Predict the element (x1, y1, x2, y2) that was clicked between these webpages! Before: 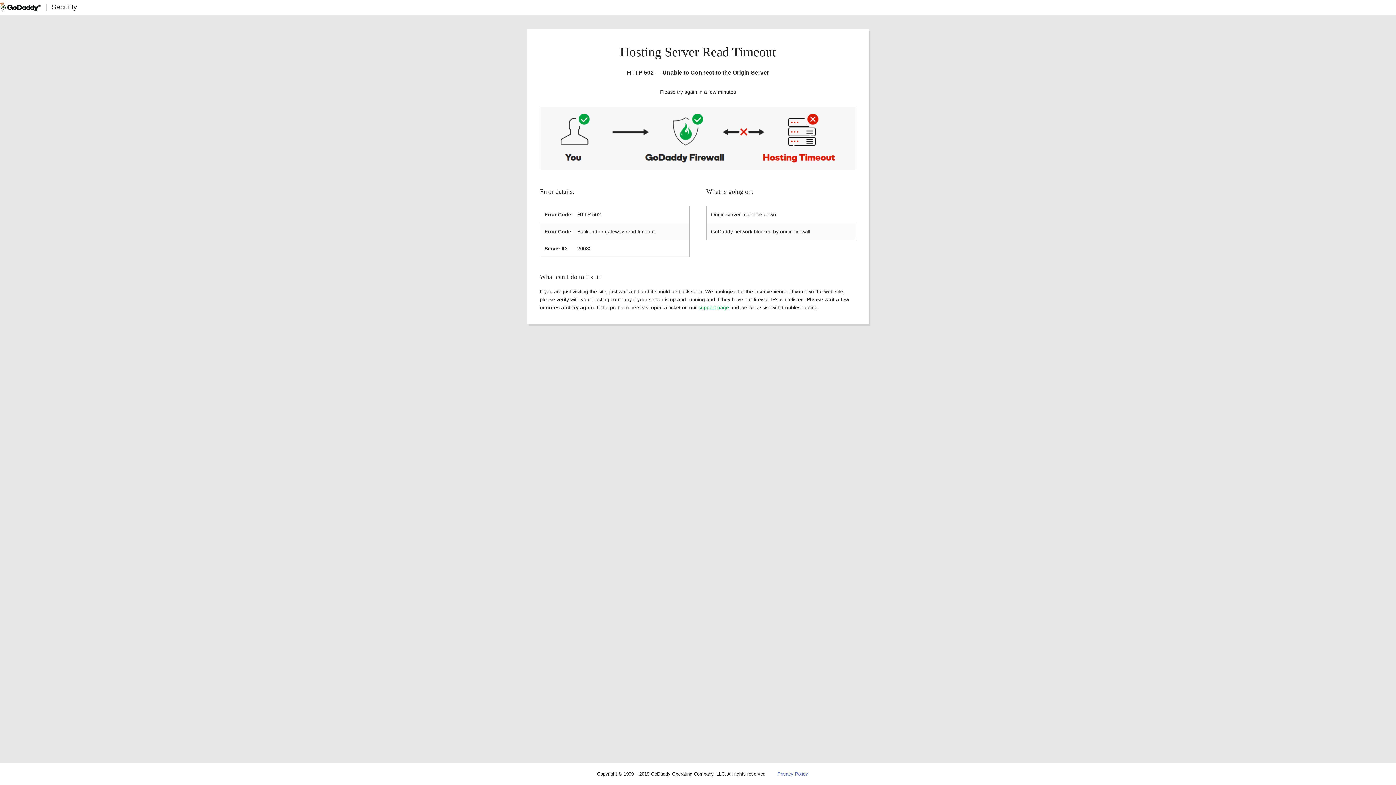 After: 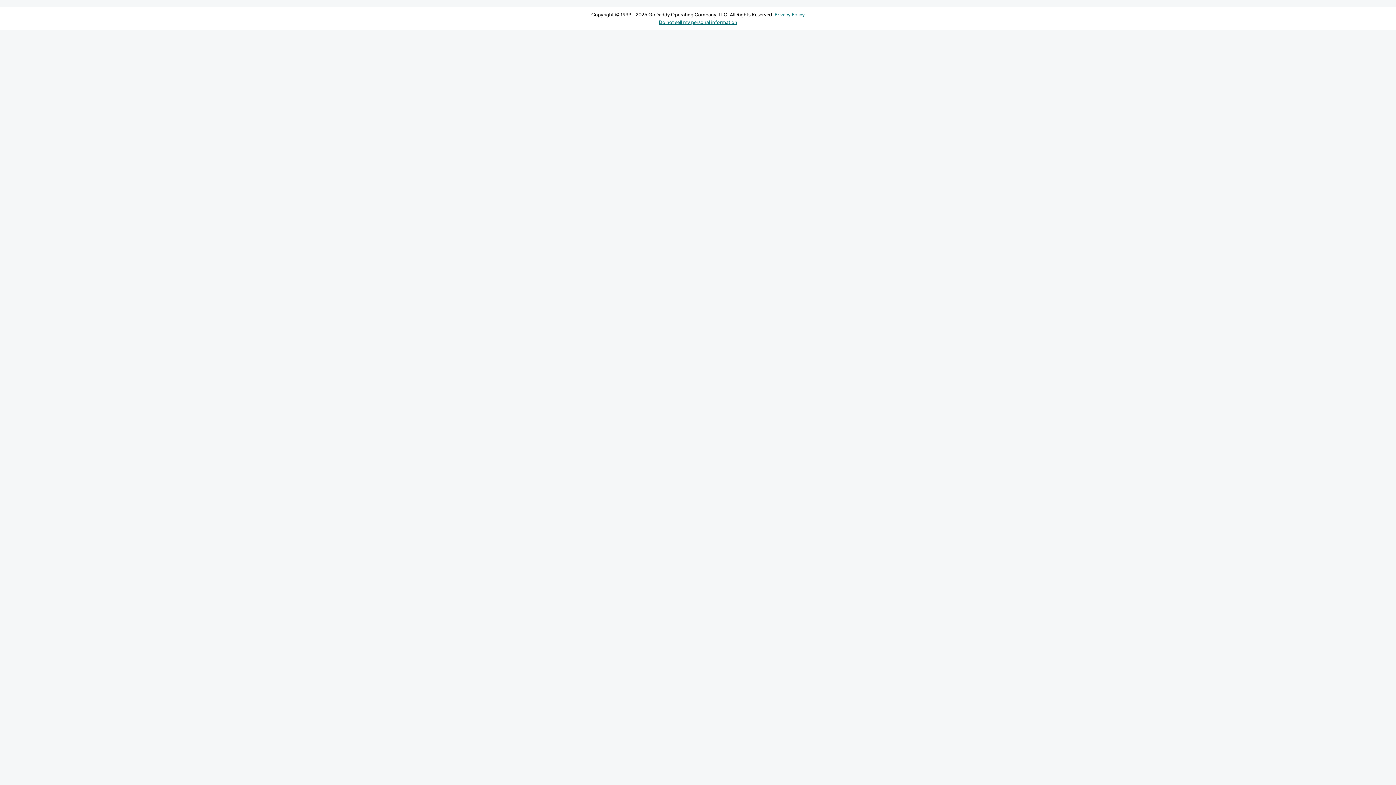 Action: bbox: (698, 304, 729, 310) label: support page